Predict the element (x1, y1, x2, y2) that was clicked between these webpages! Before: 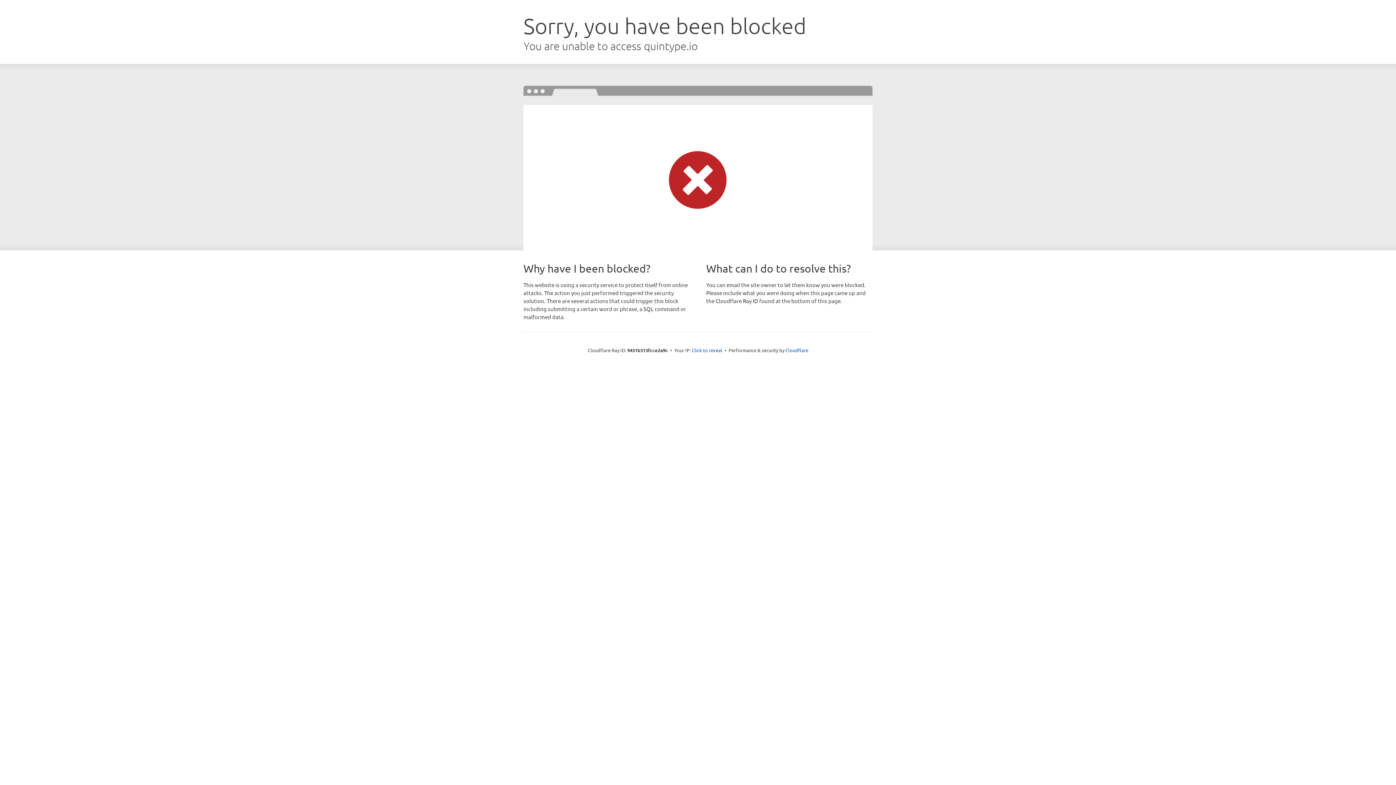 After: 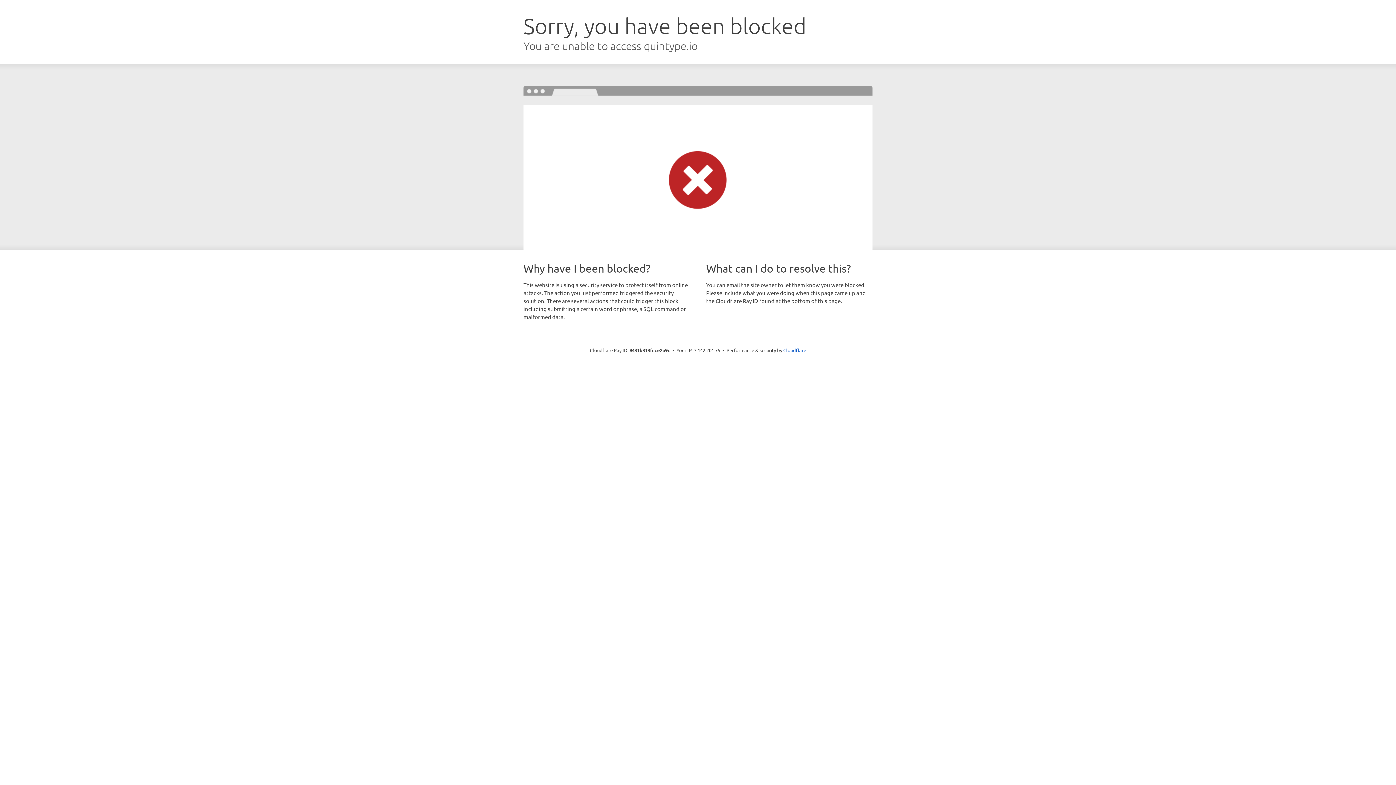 Action: label: Click to reveal bbox: (692, 346, 722, 353)